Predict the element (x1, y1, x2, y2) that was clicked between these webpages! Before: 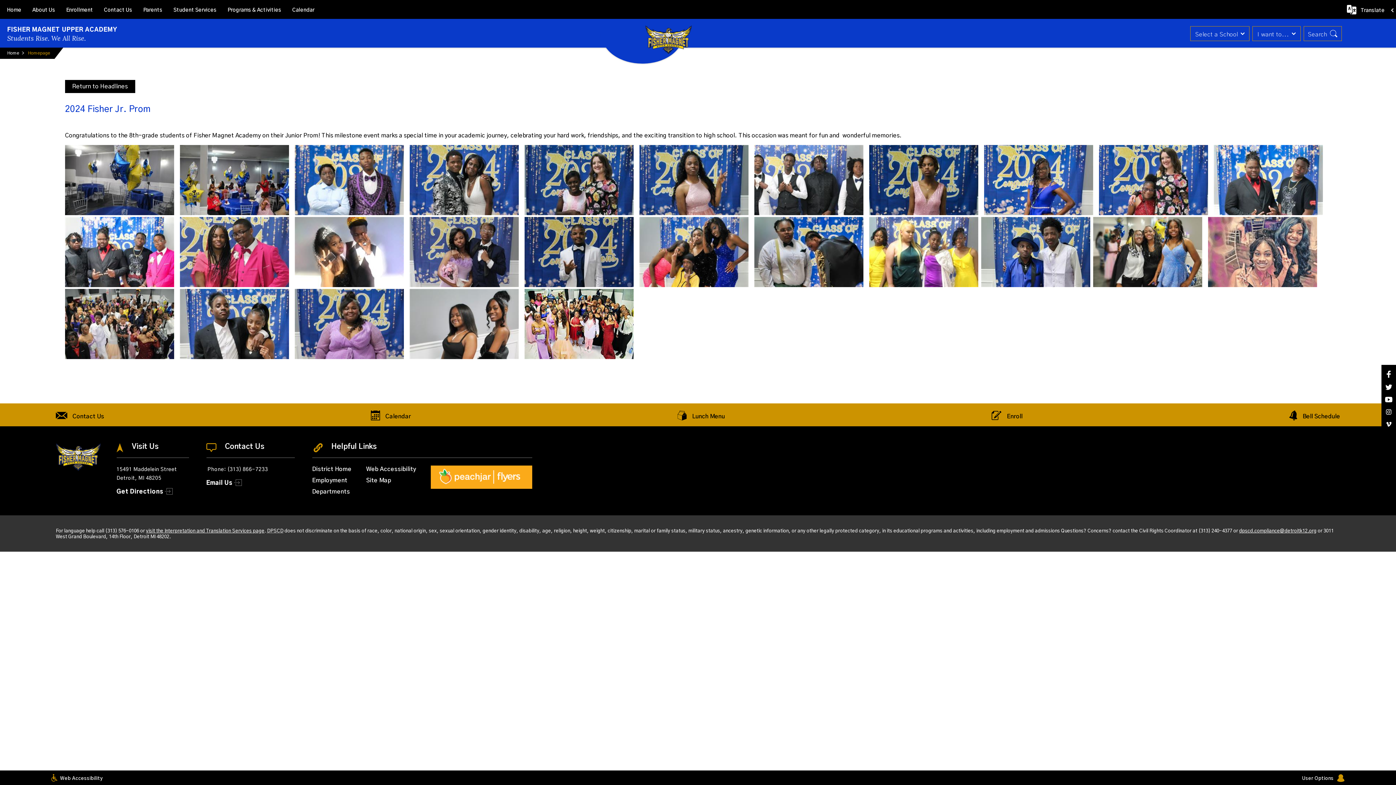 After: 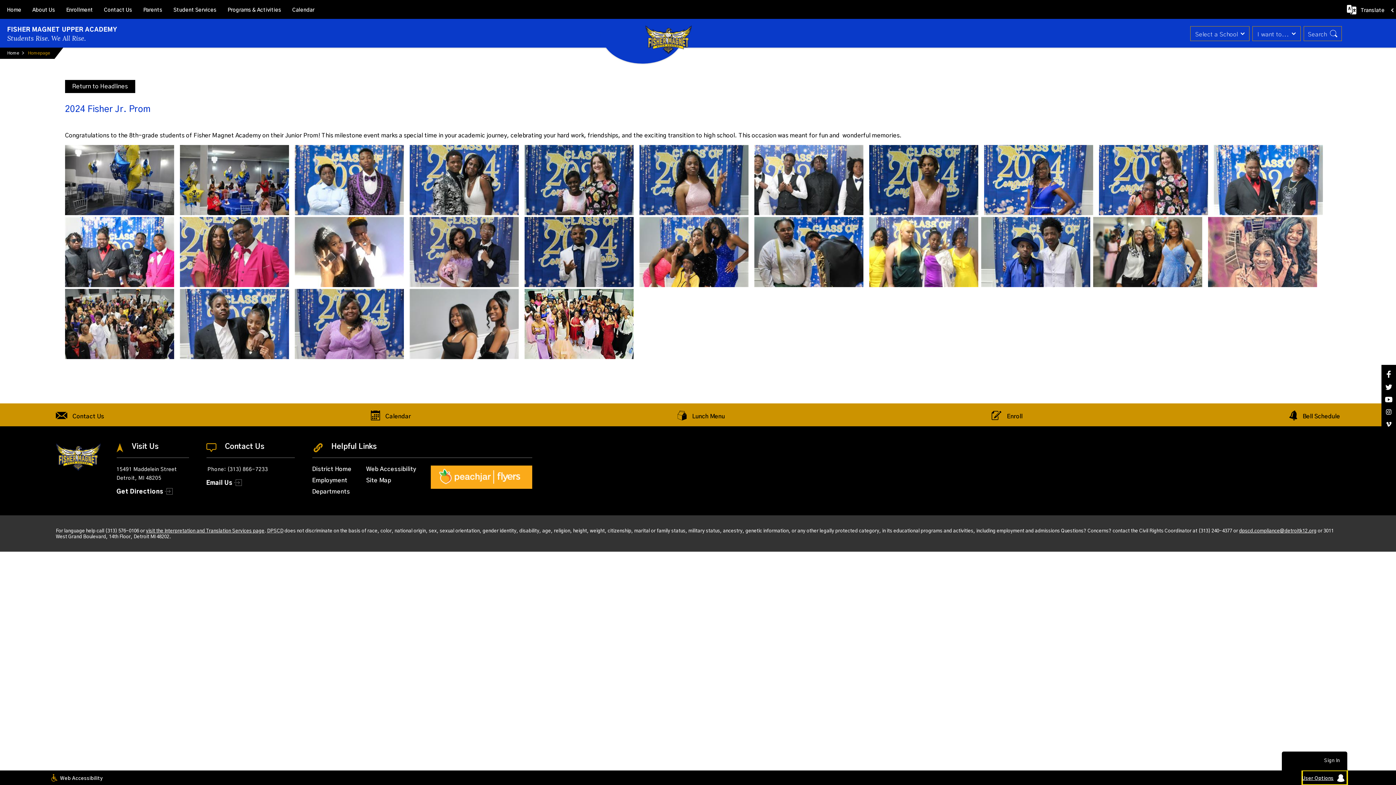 Action: bbox: (1302, 770, 1347, 785) label: User Options